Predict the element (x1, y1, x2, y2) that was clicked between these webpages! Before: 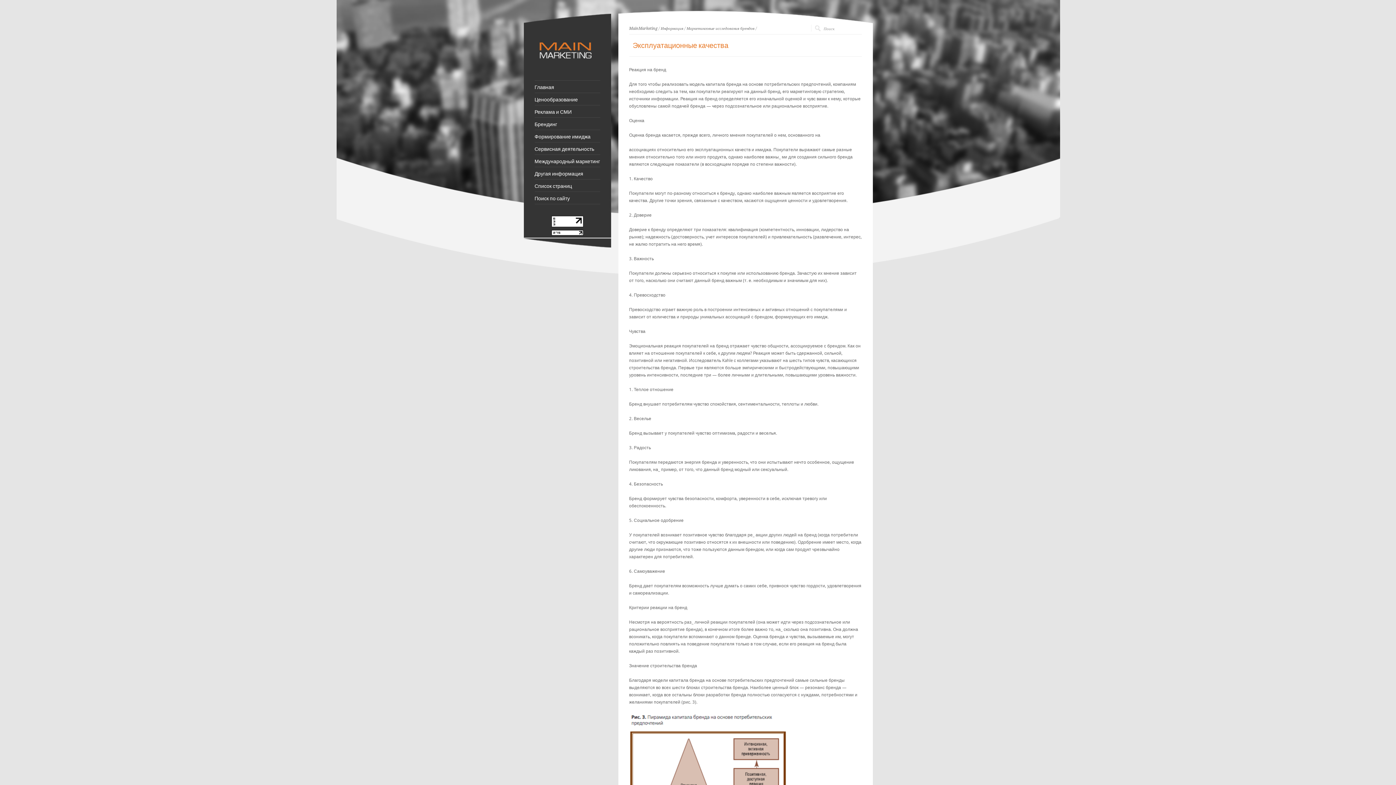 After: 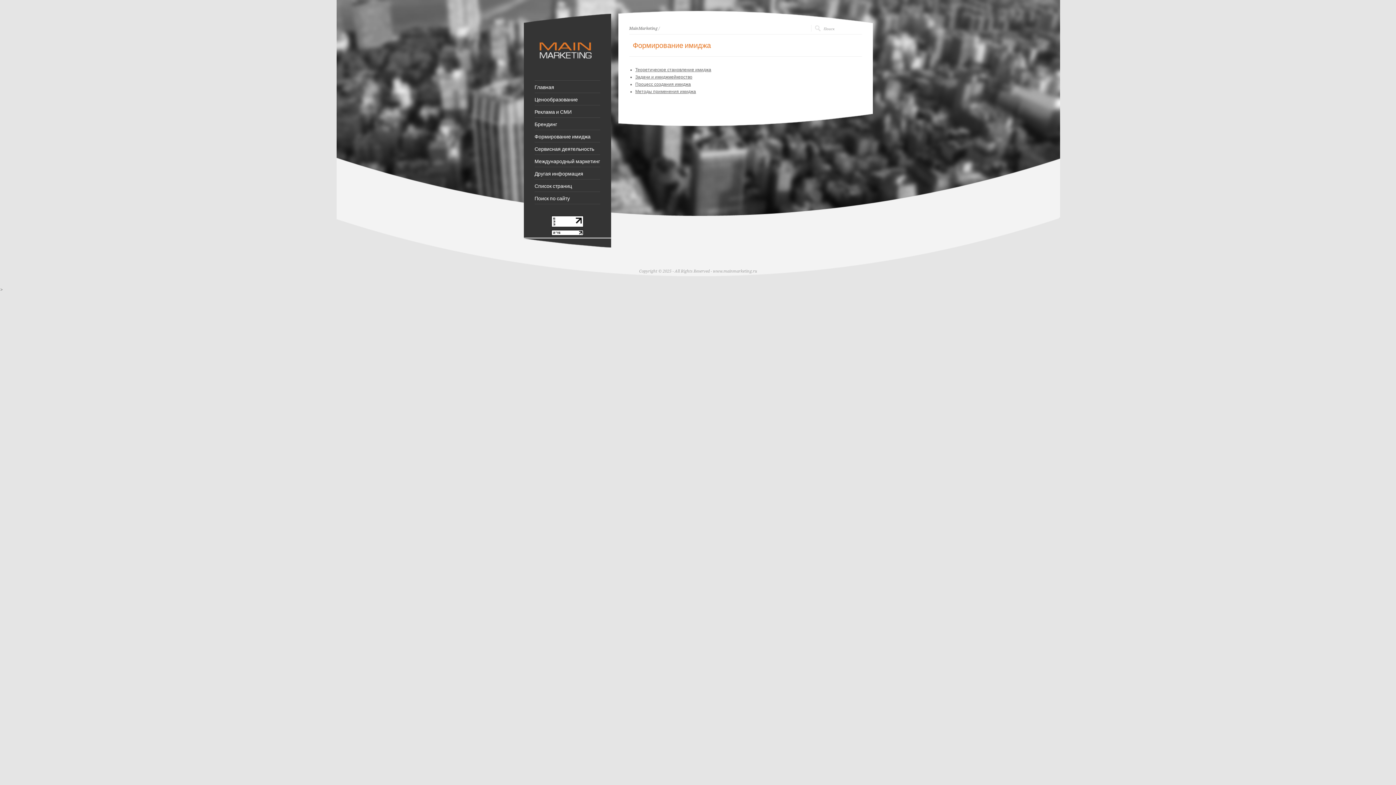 Action: bbox: (534, 133, 600, 138) label: Формирование имиджа